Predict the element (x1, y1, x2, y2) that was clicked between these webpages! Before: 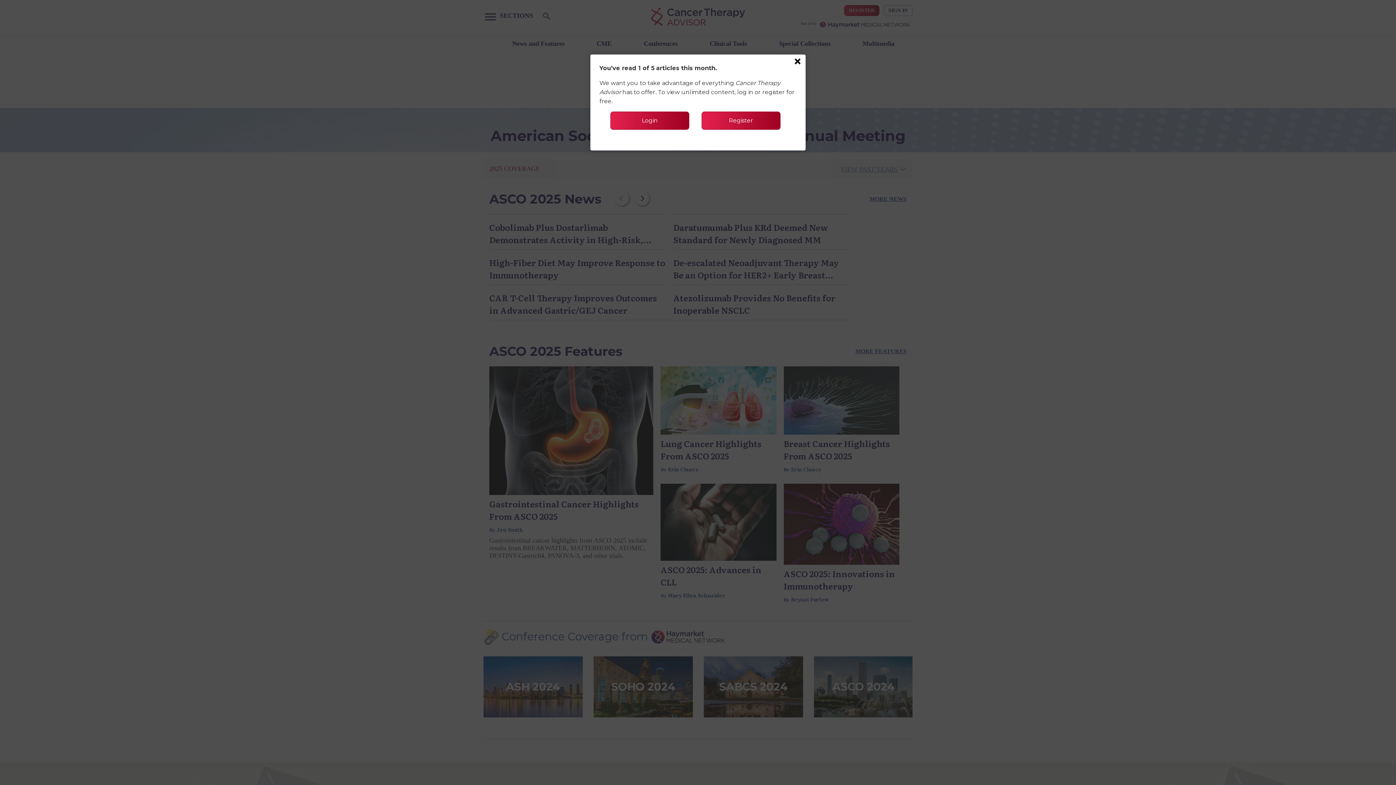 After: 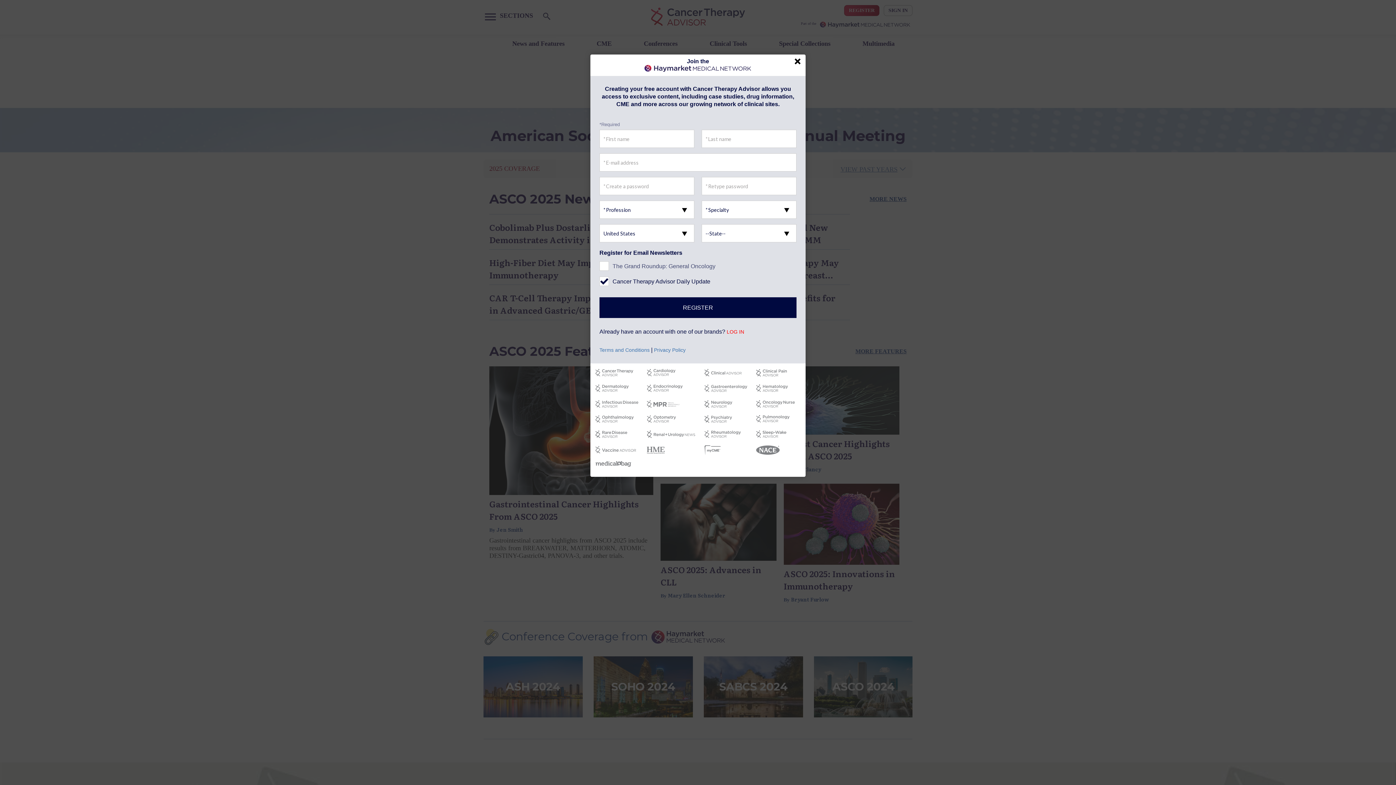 Action: bbox: (701, 111, 780, 129) label: Register